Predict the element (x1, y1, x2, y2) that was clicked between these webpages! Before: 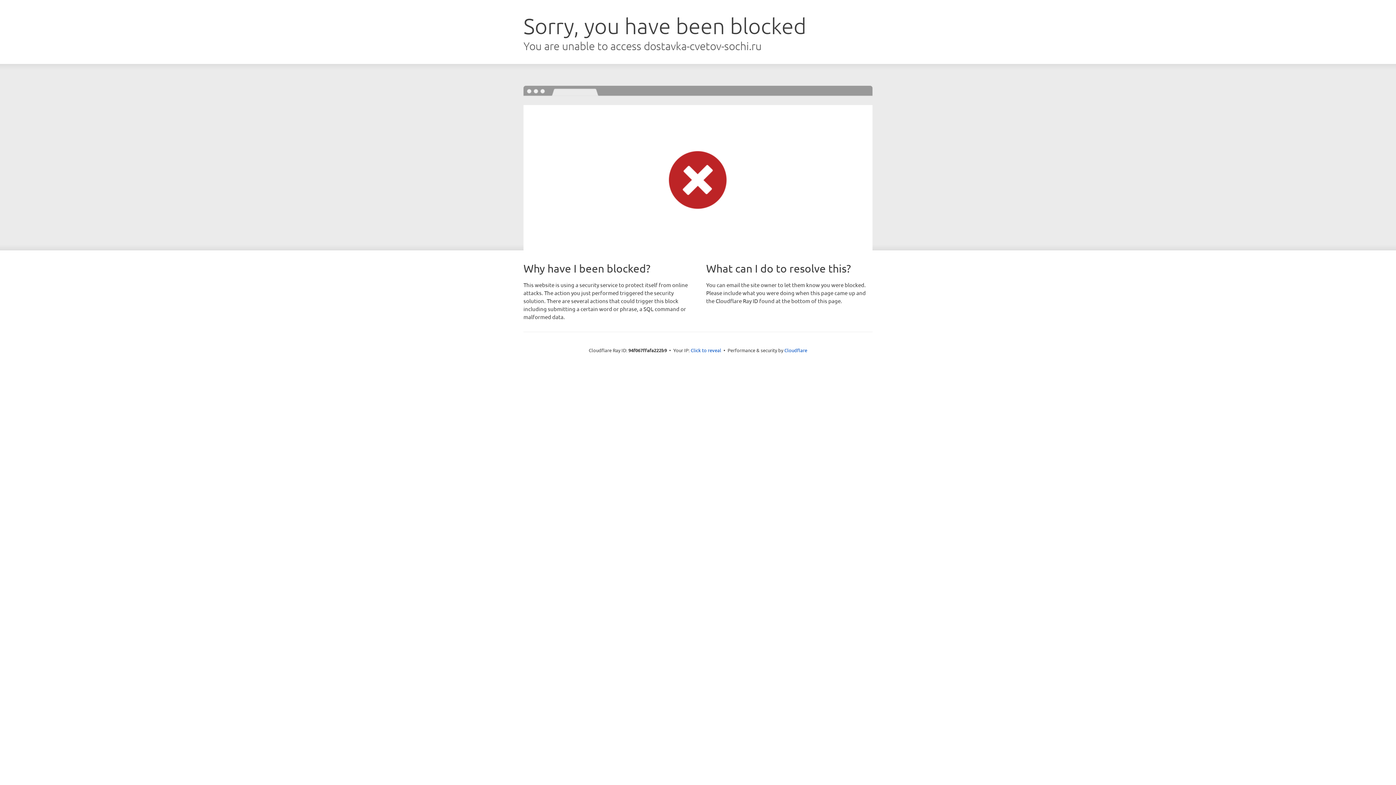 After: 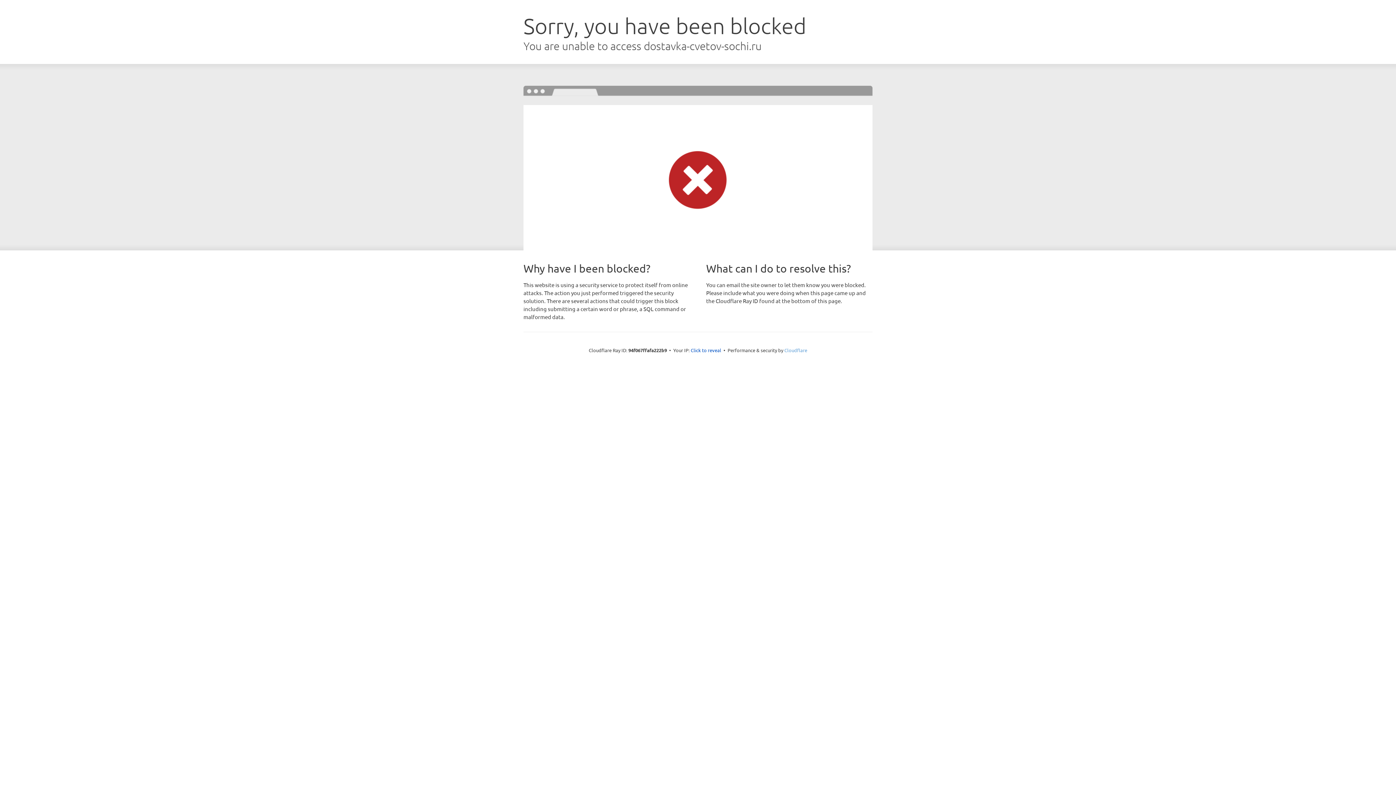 Action: label: Cloudflare bbox: (784, 347, 807, 353)